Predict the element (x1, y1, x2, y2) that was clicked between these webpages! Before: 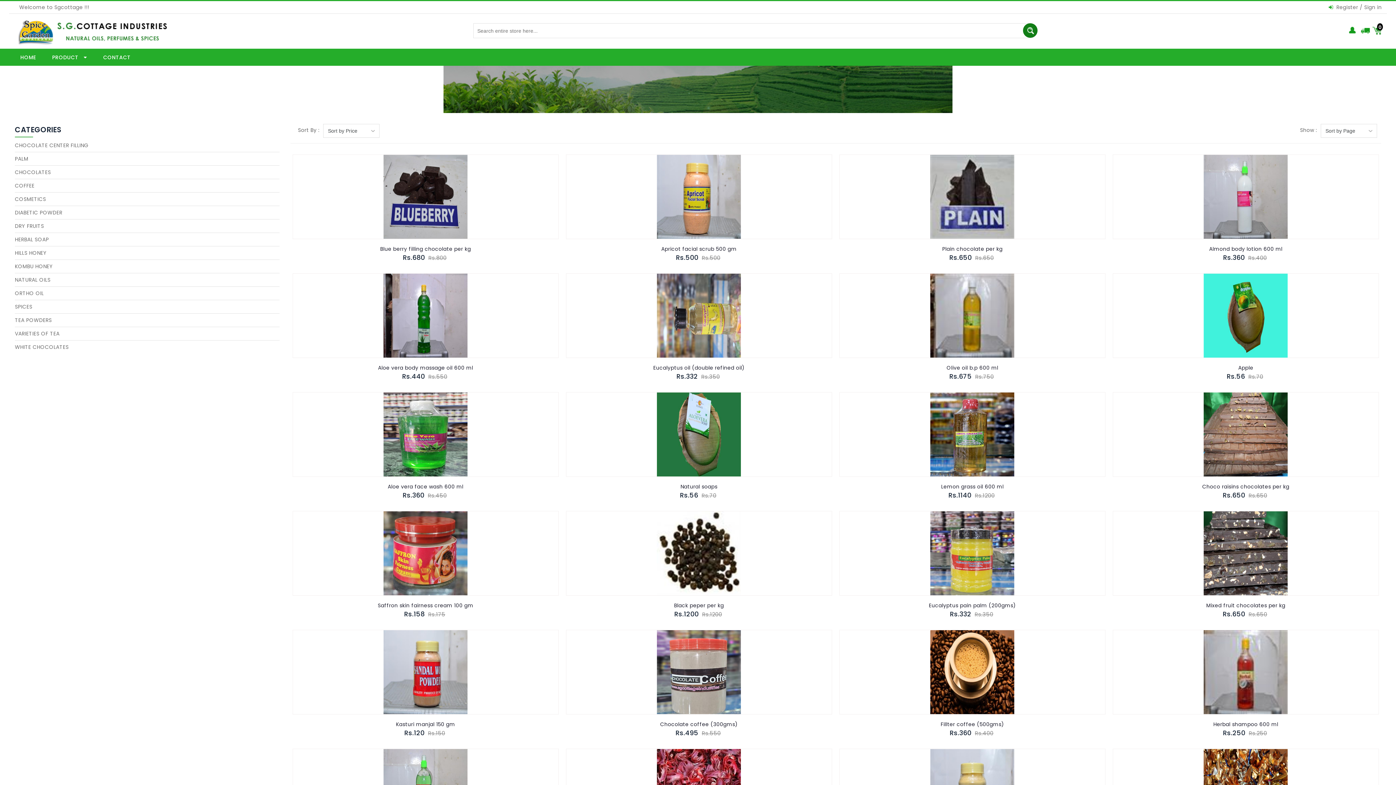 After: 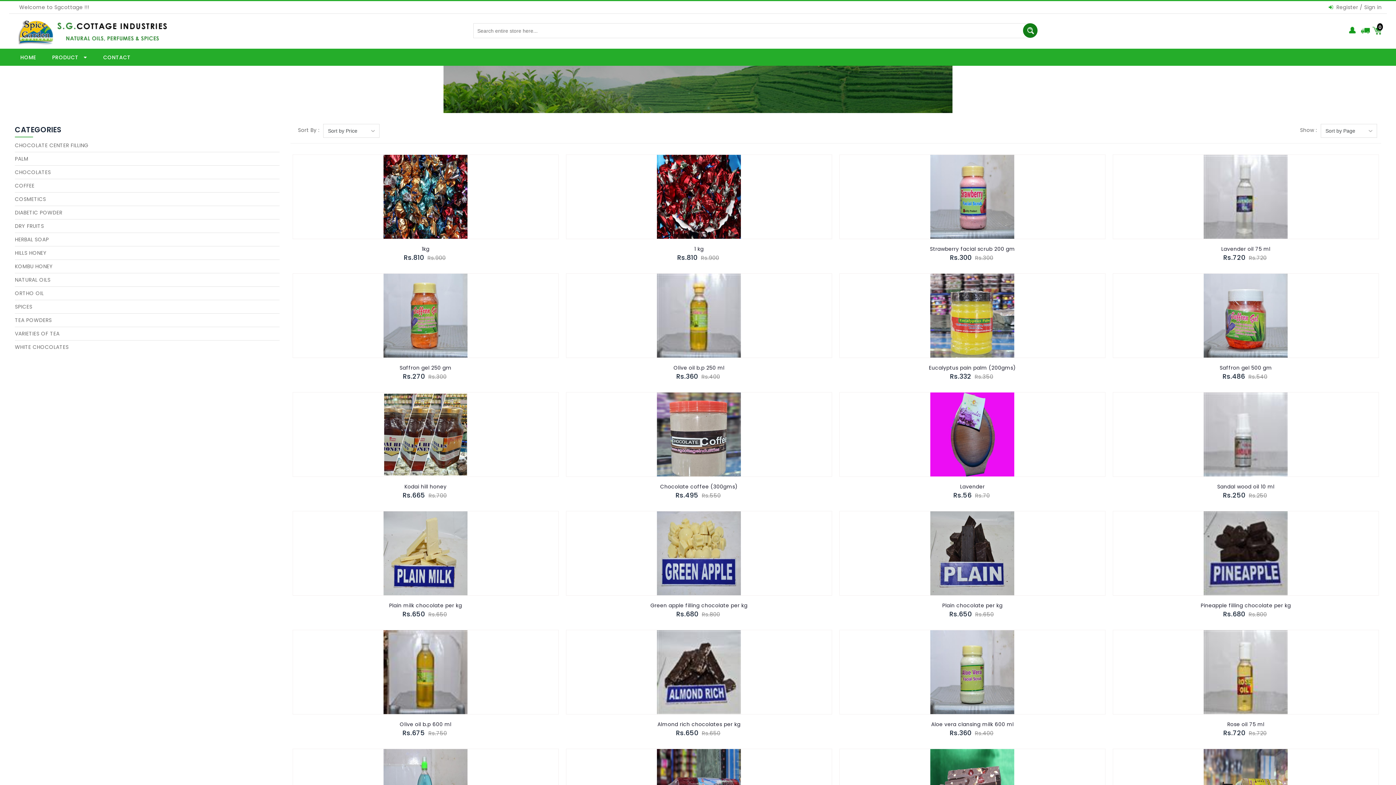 Action: label: Fillter coffee (500gms) bbox: (839, 720, 1105, 729)